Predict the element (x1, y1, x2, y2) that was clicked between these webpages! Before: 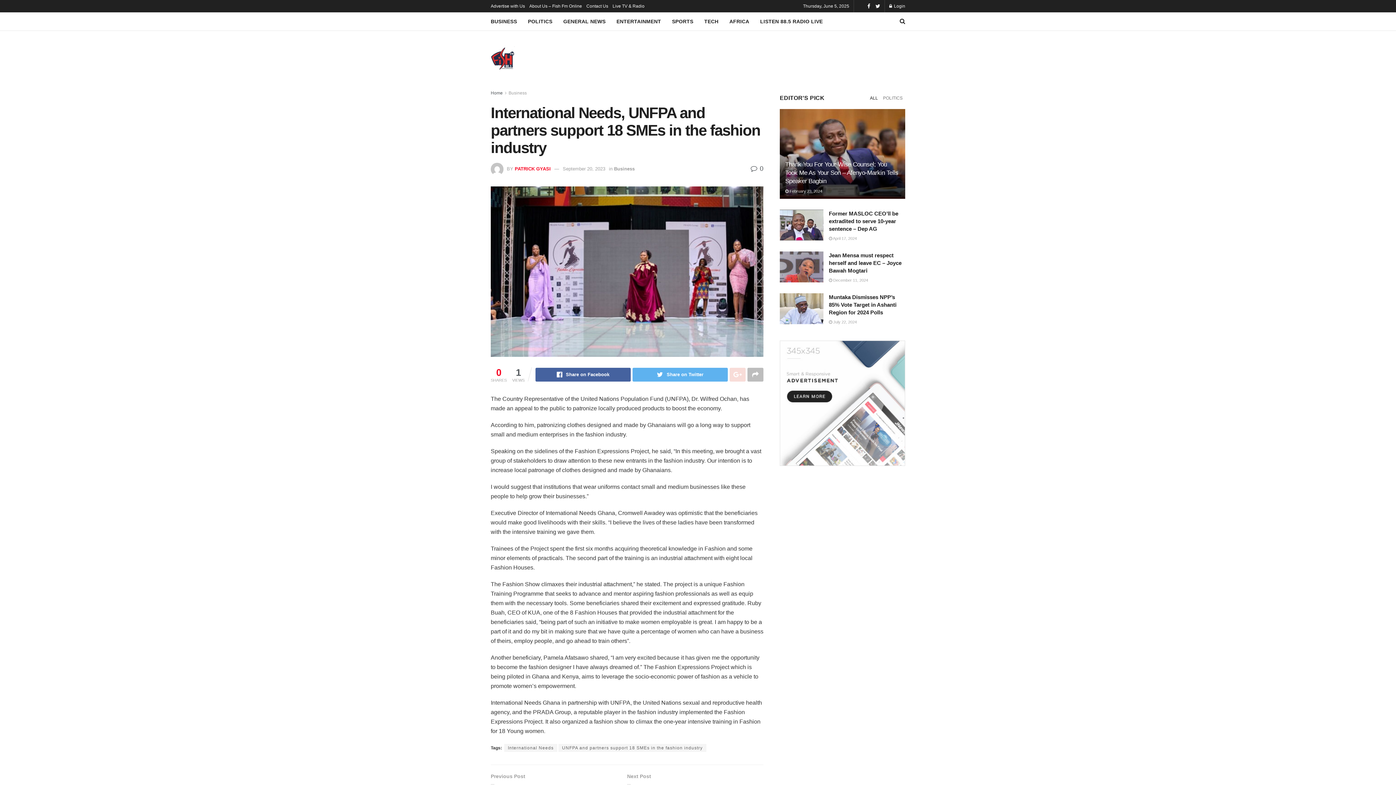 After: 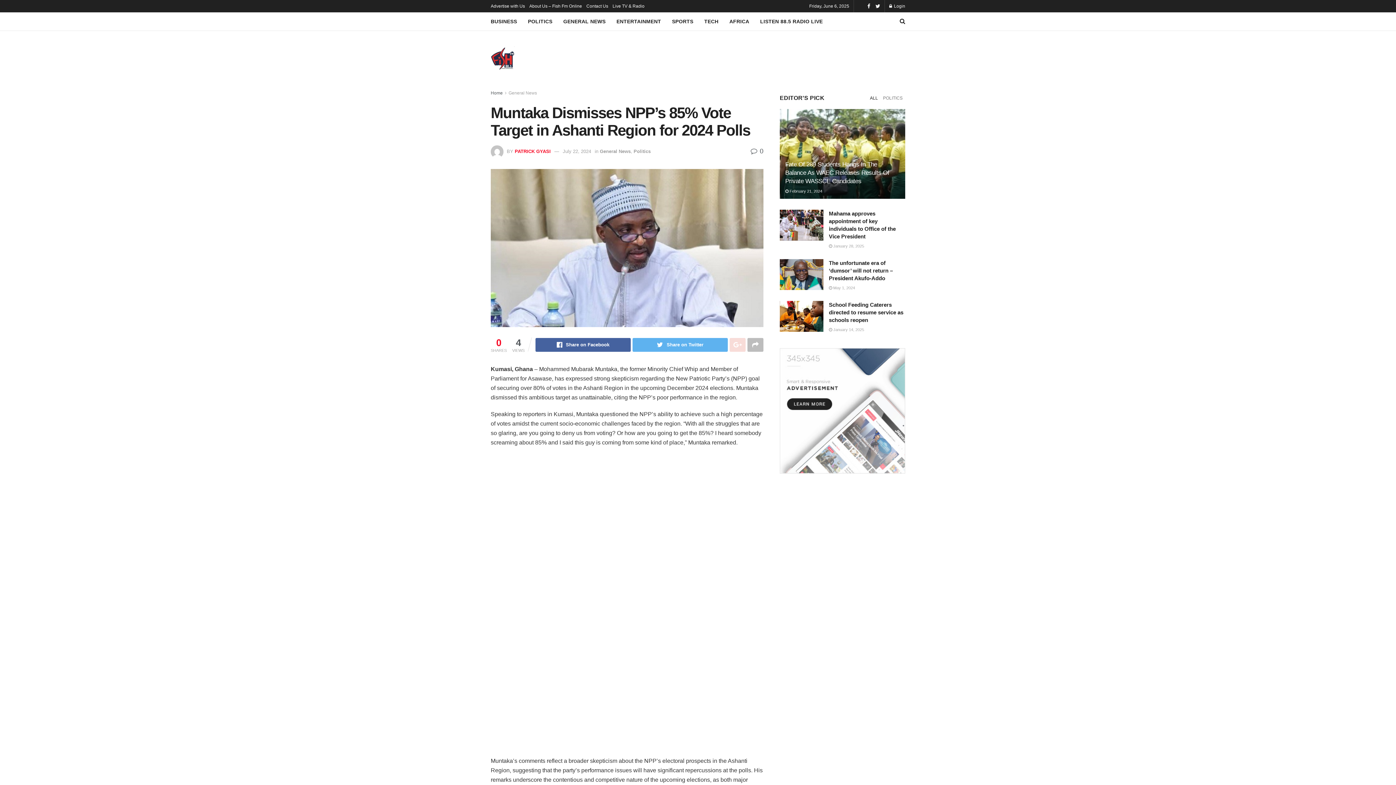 Action: bbox: (780, 293, 823, 324)